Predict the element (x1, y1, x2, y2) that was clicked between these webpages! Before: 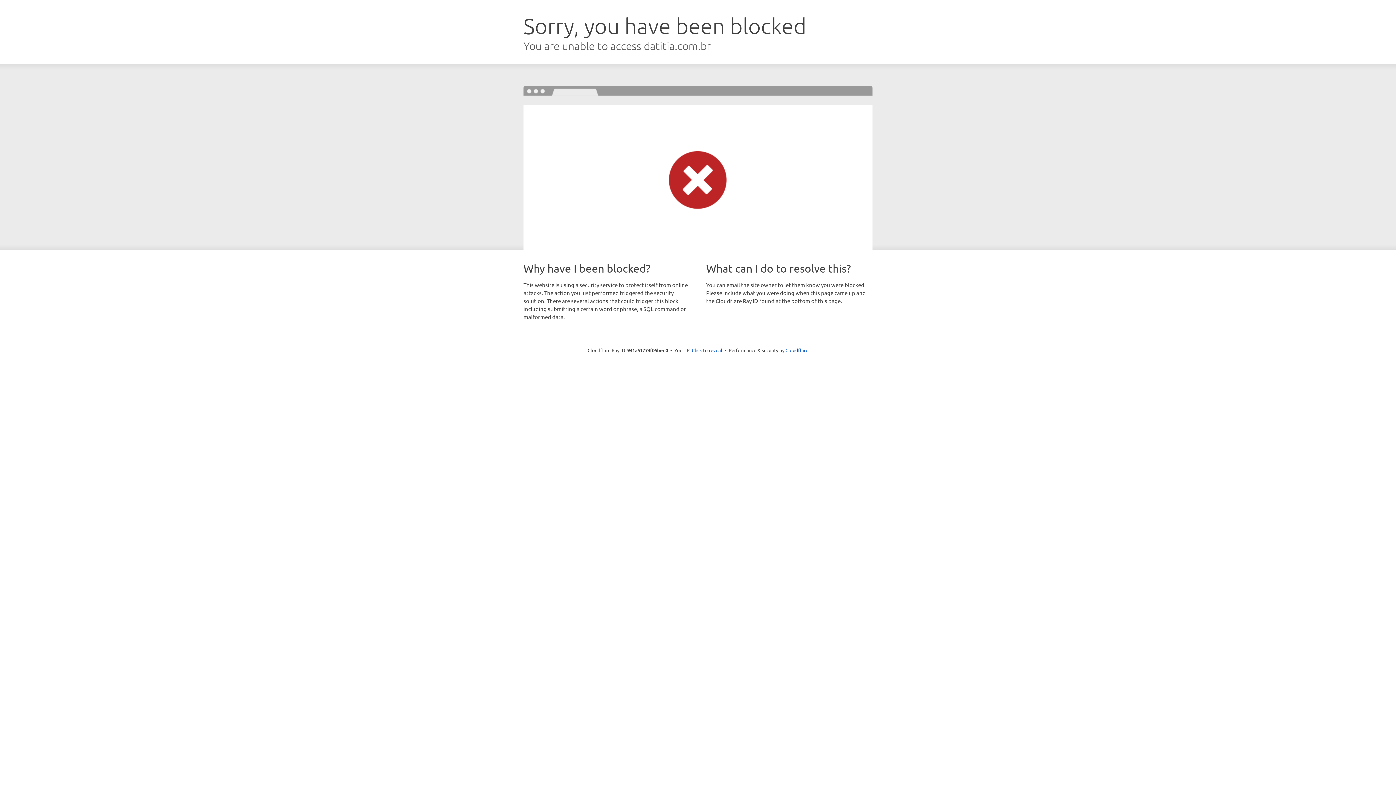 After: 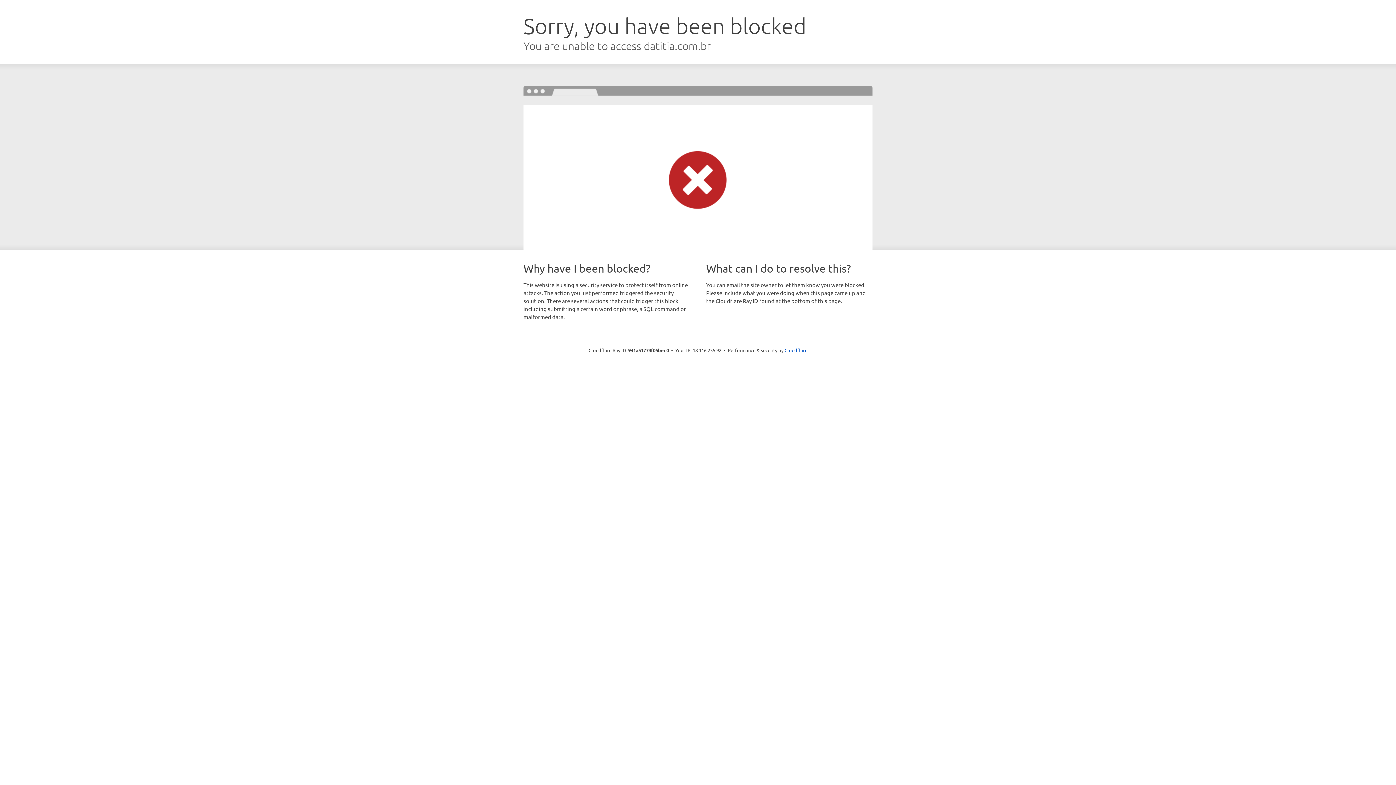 Action: label: Click to reveal bbox: (692, 346, 722, 353)